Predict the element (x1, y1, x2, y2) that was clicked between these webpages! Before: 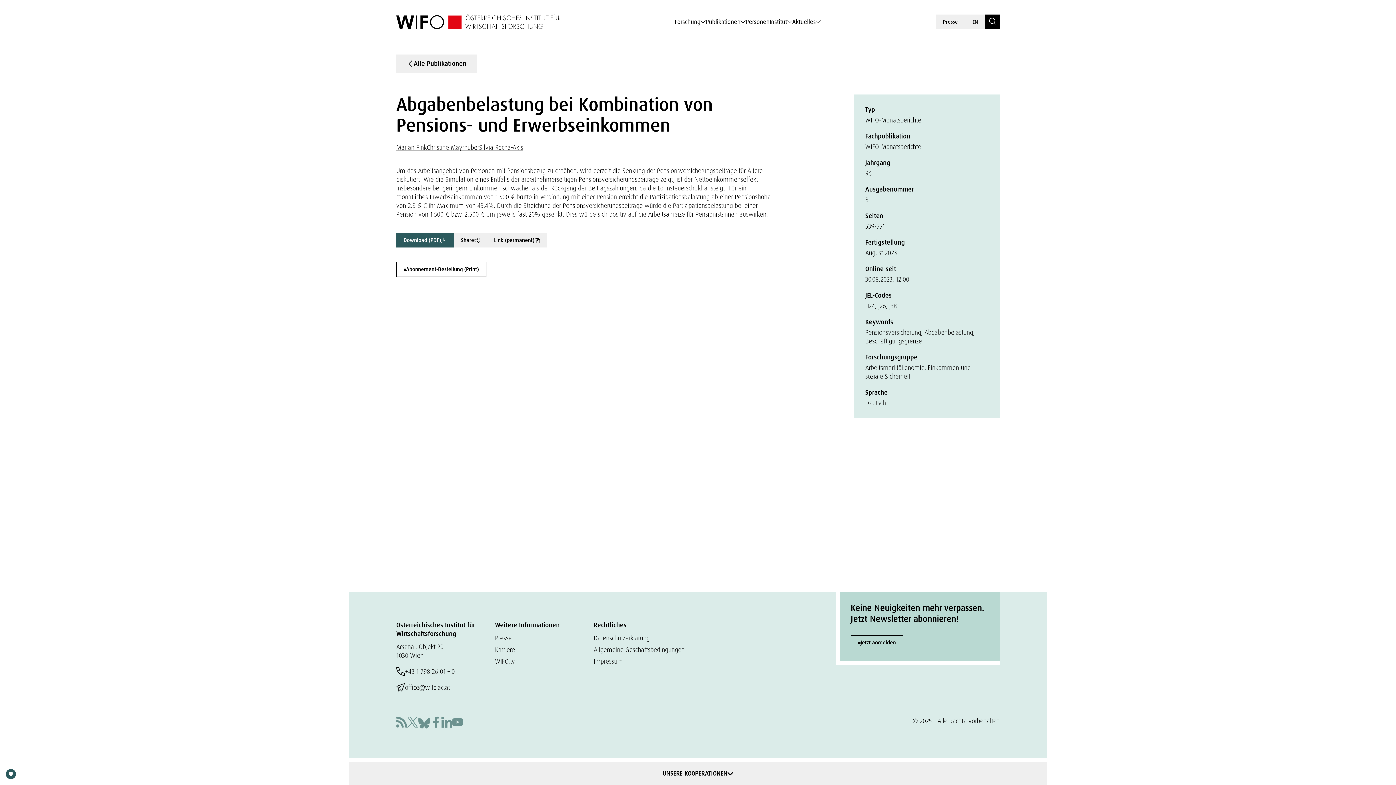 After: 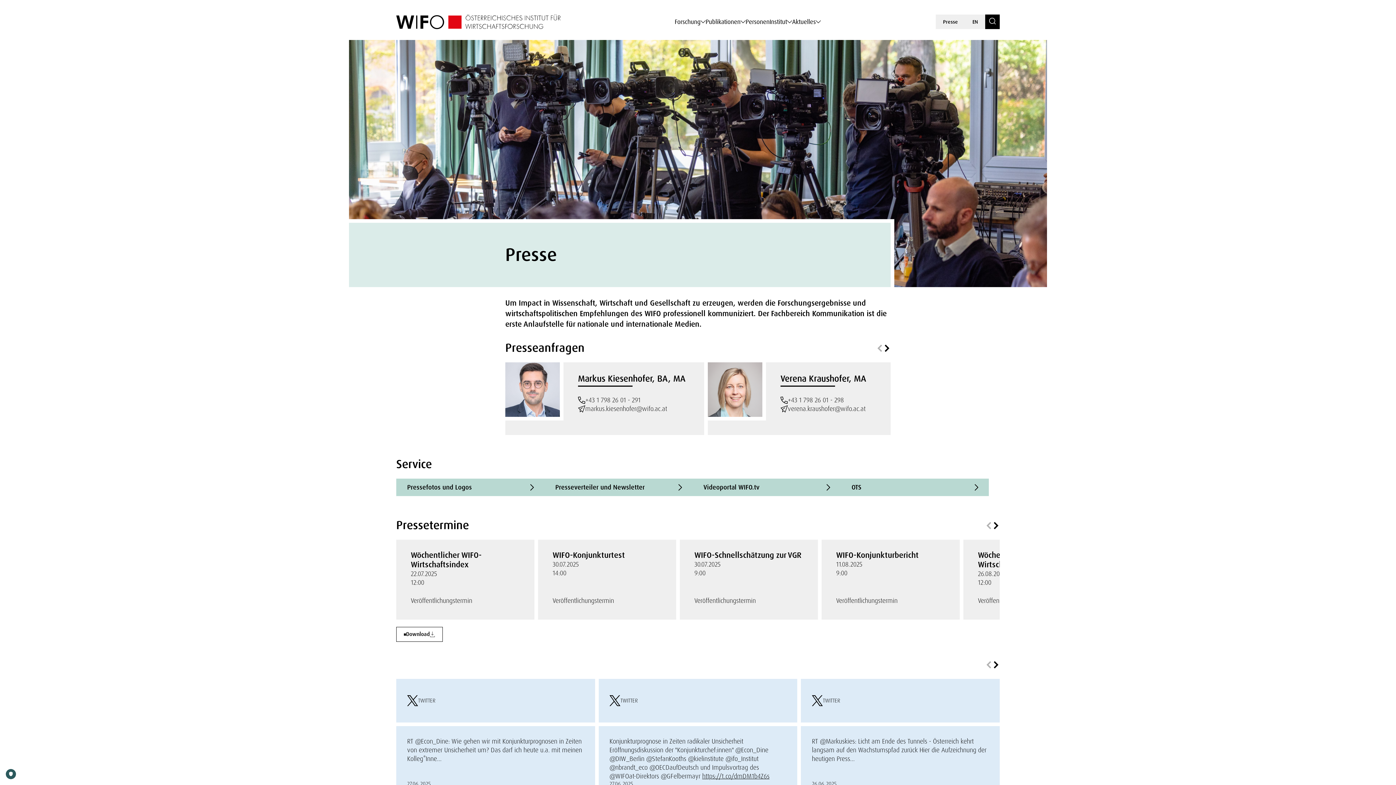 Action: label: Presse bbox: (495, 634, 511, 642)